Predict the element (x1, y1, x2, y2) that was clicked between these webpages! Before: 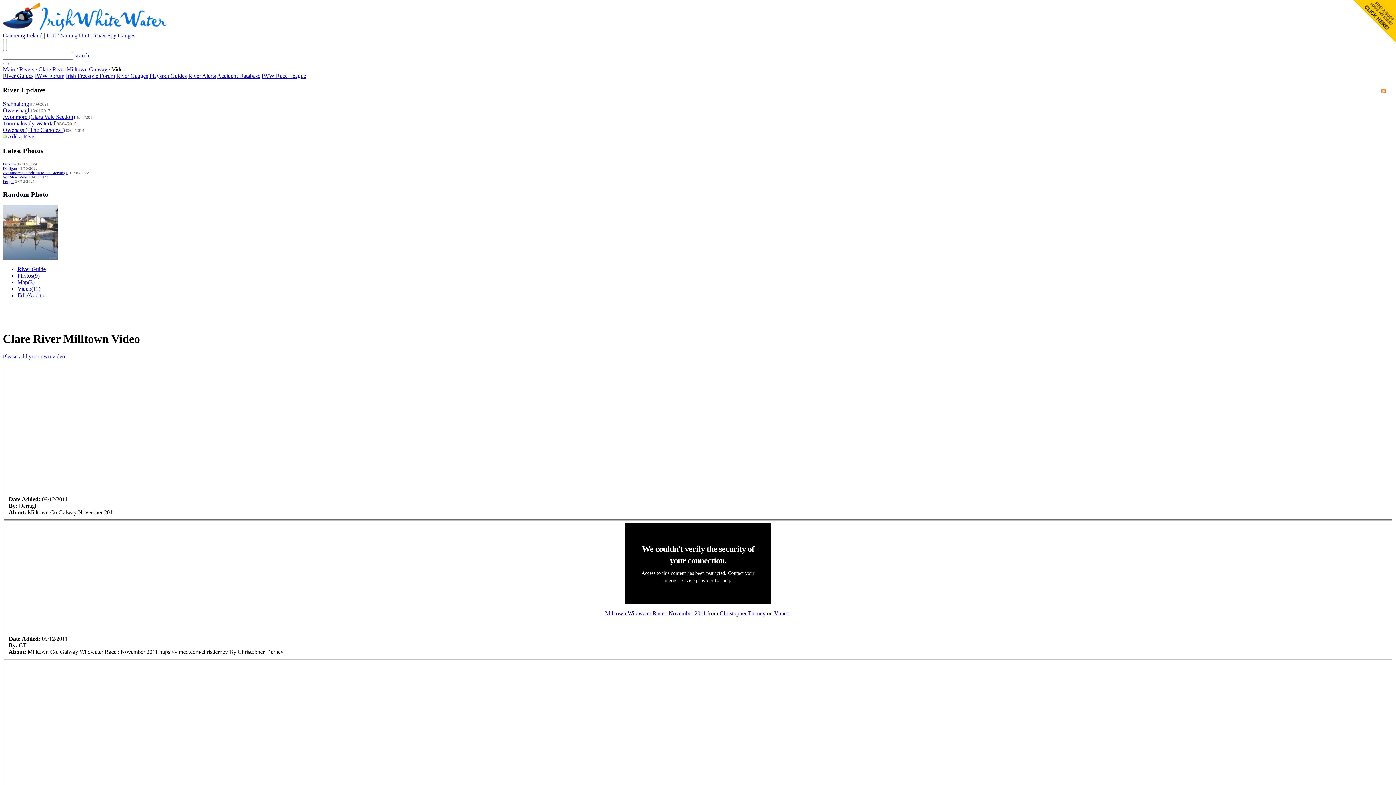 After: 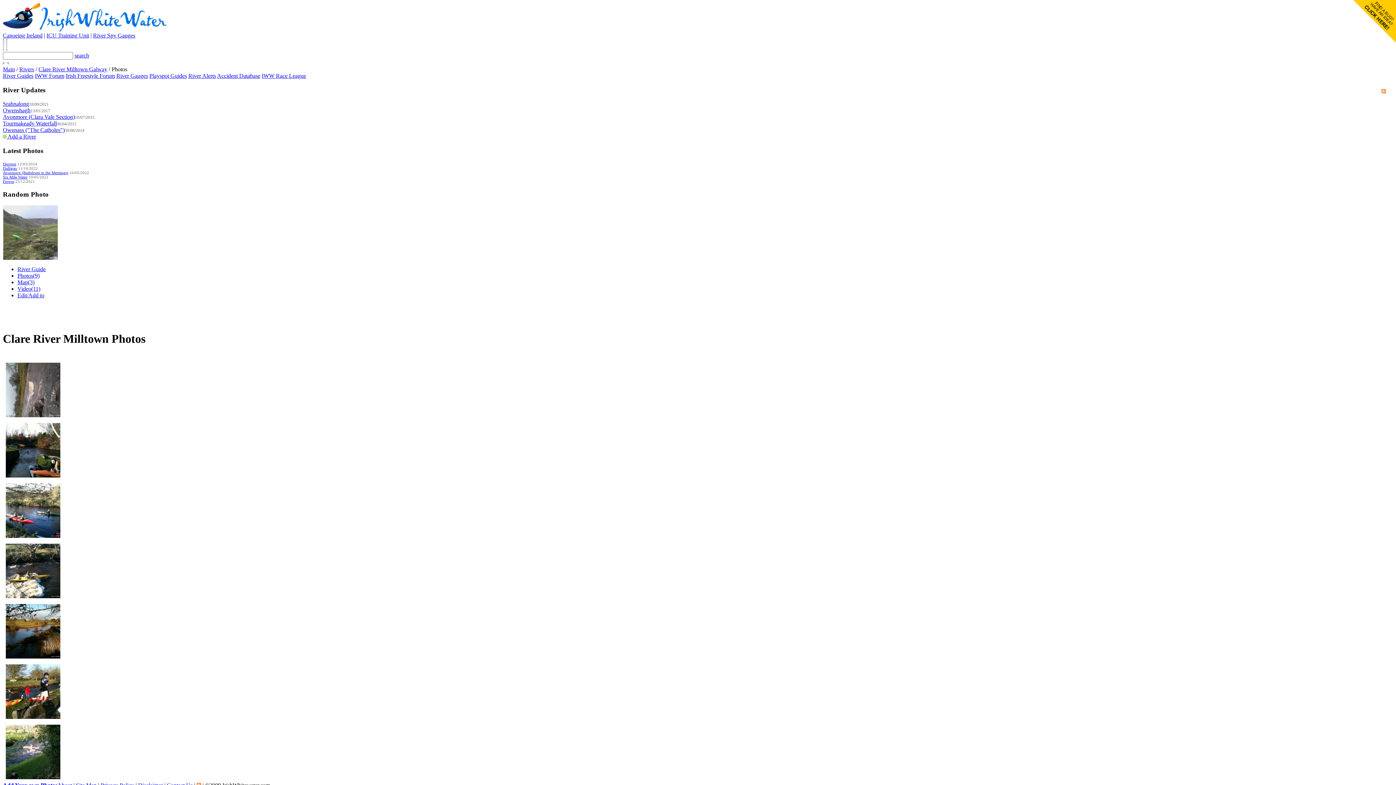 Action: label: Photos(9) bbox: (17, 272, 39, 279)